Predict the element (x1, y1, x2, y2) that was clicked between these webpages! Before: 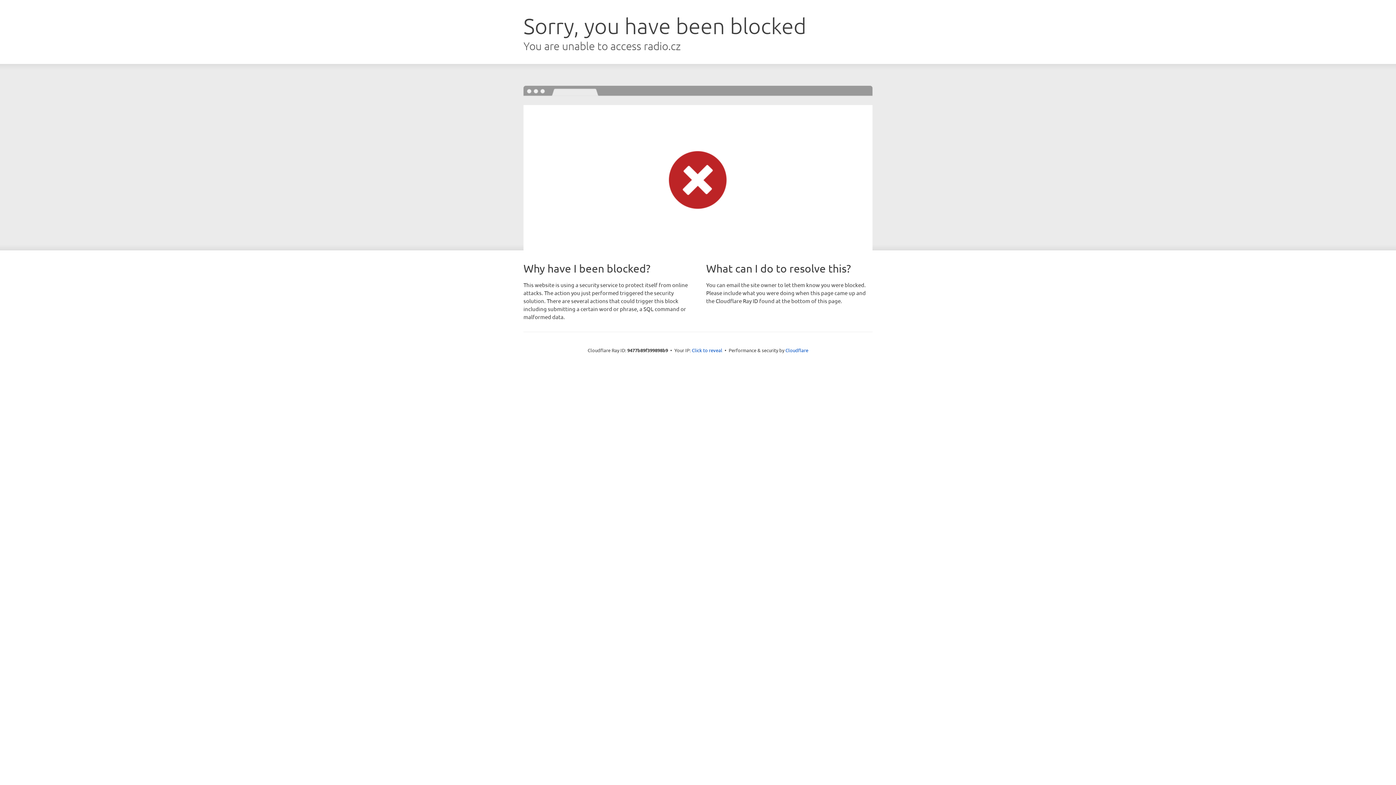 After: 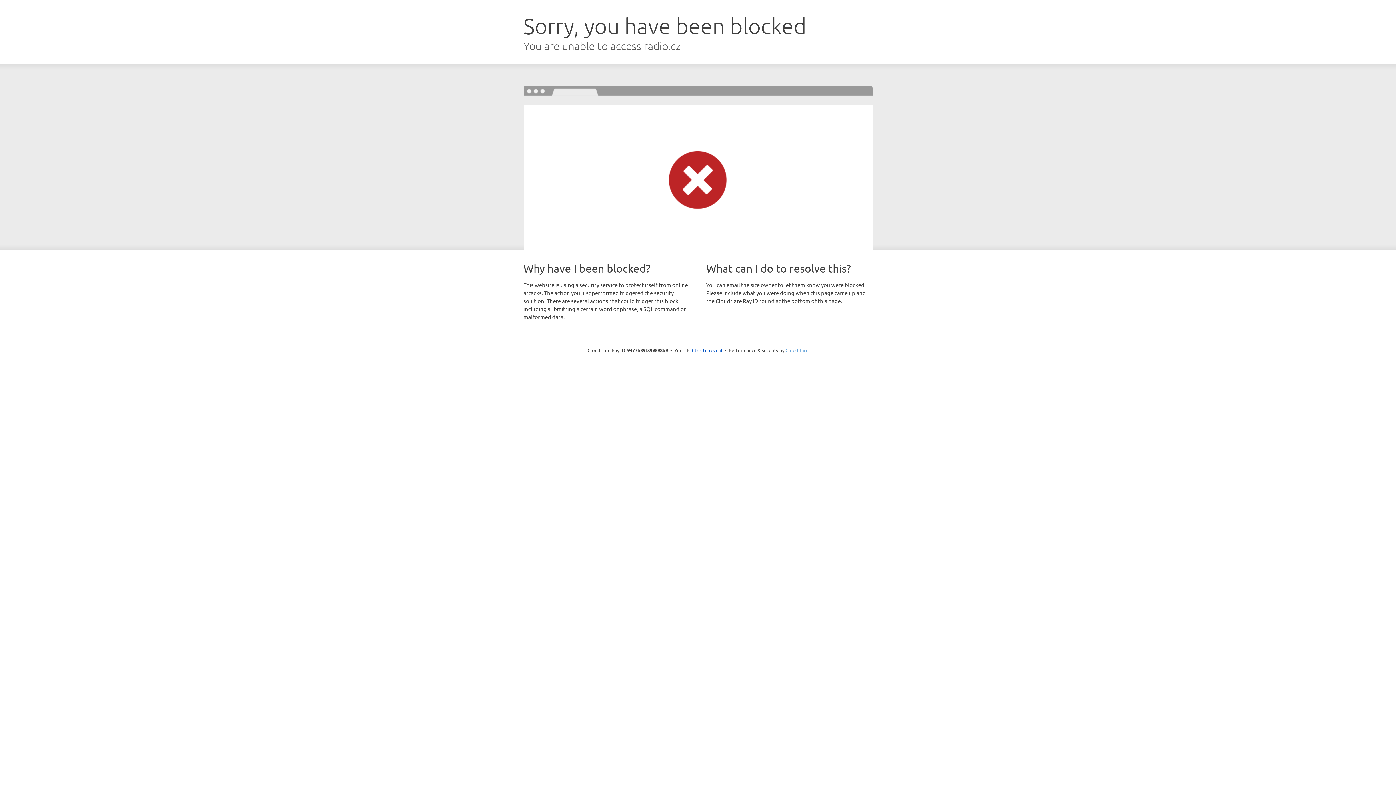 Action: label: Cloudflare bbox: (785, 347, 808, 353)